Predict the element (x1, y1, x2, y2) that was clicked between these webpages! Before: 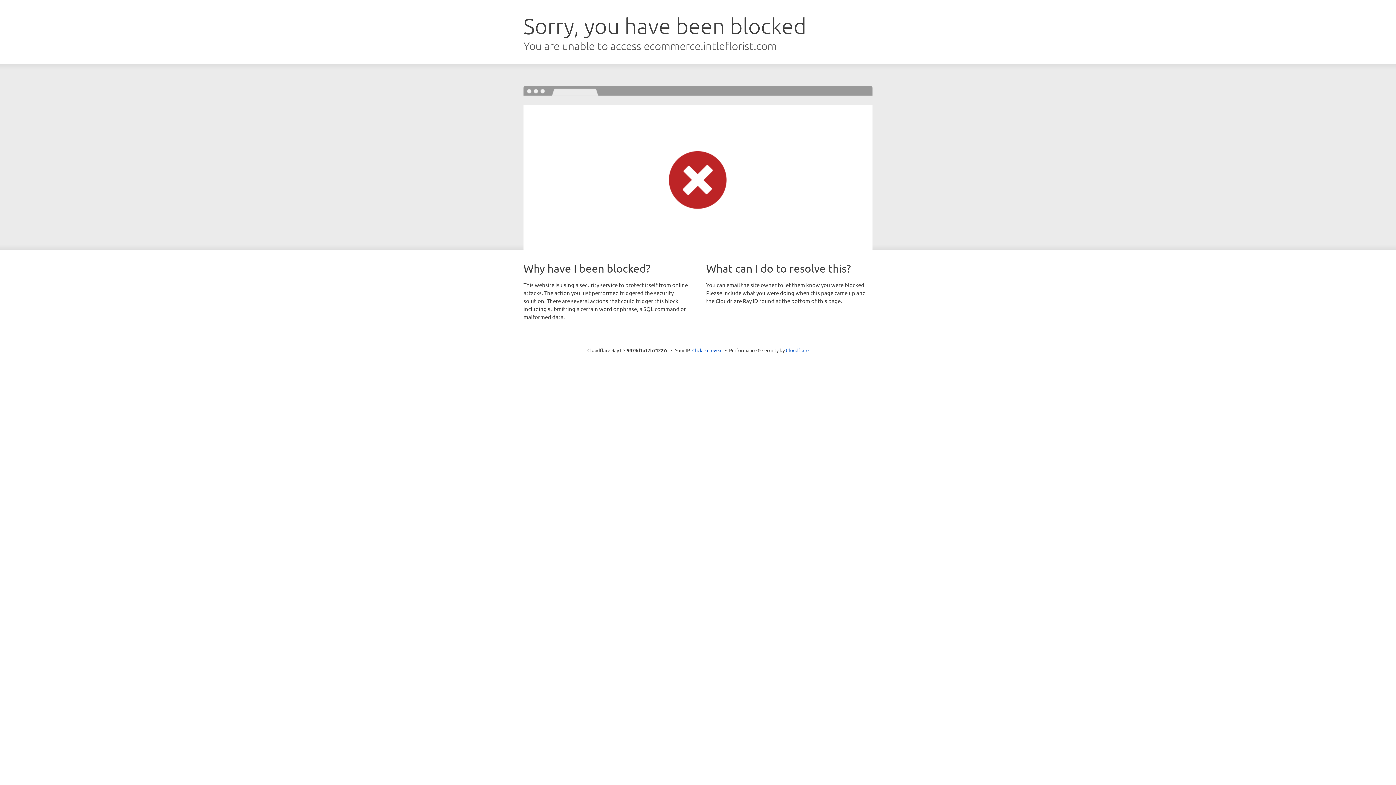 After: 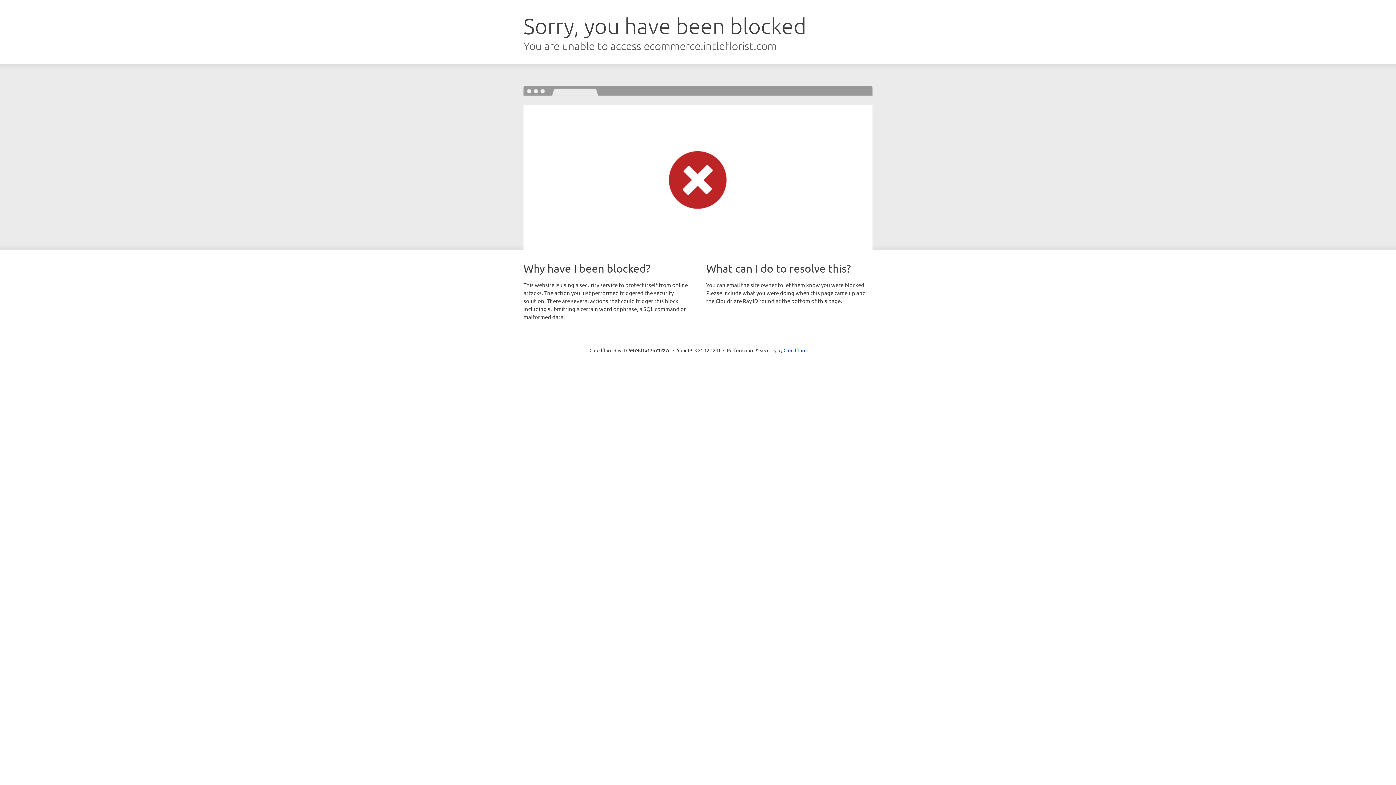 Action: bbox: (692, 346, 722, 353) label: Click to reveal